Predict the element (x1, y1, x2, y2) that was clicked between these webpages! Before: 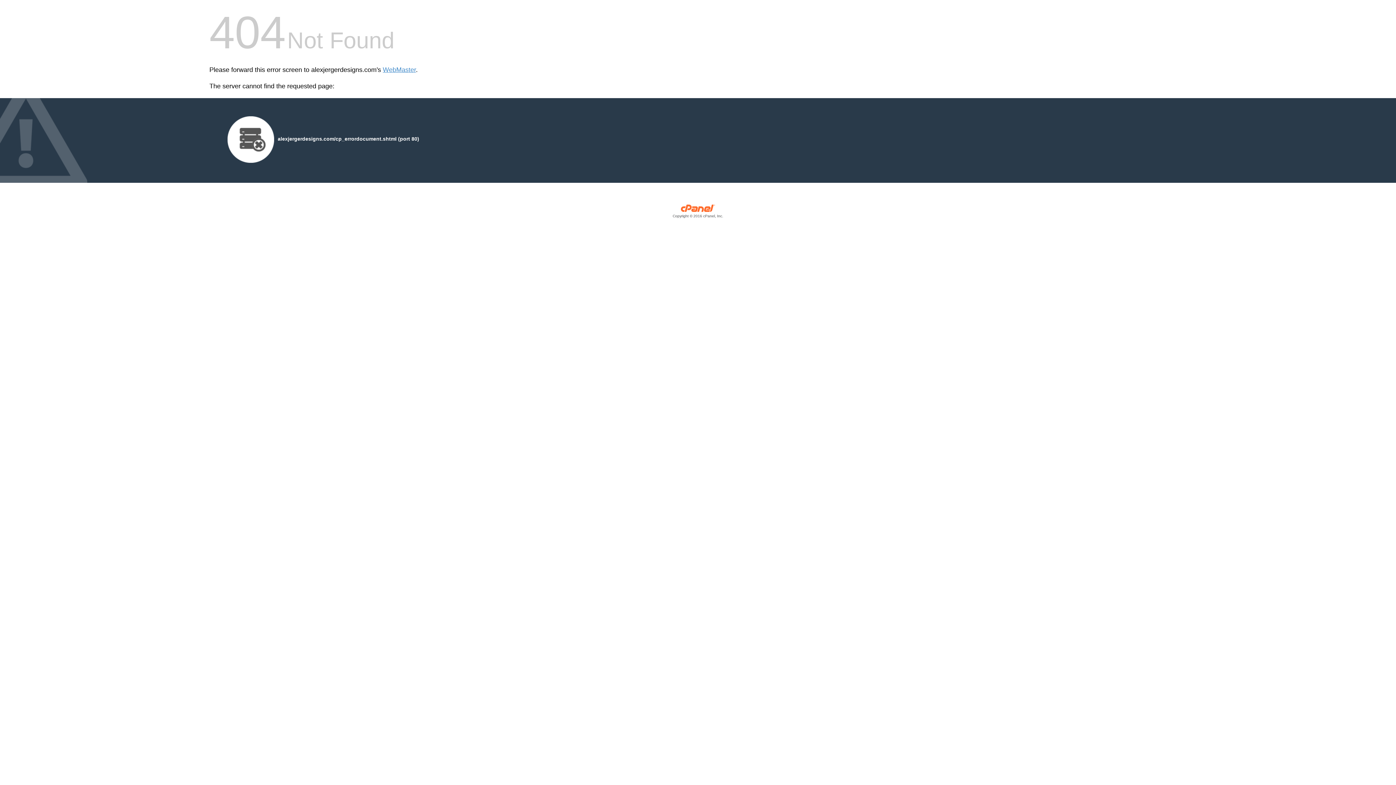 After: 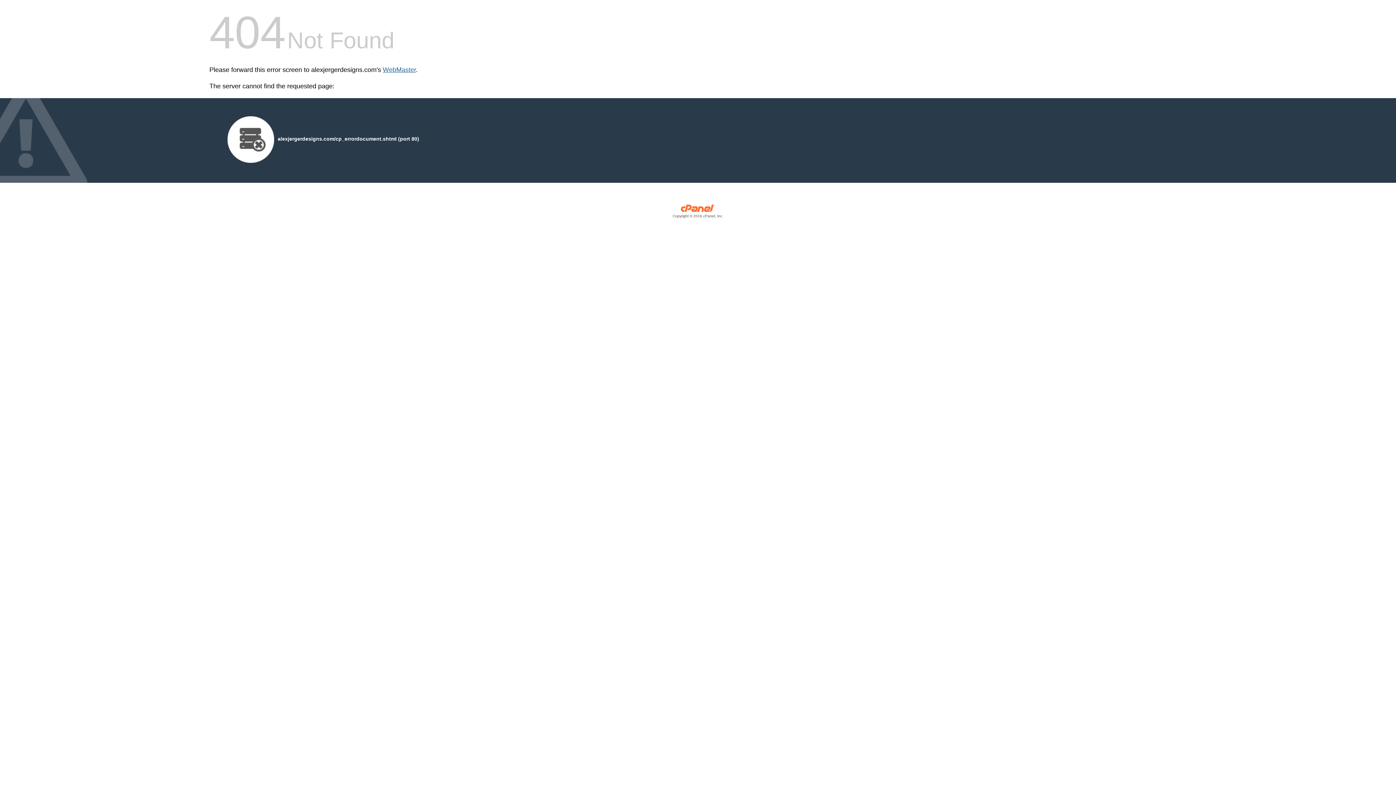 Action: label: WebMaster bbox: (382, 66, 416, 73)